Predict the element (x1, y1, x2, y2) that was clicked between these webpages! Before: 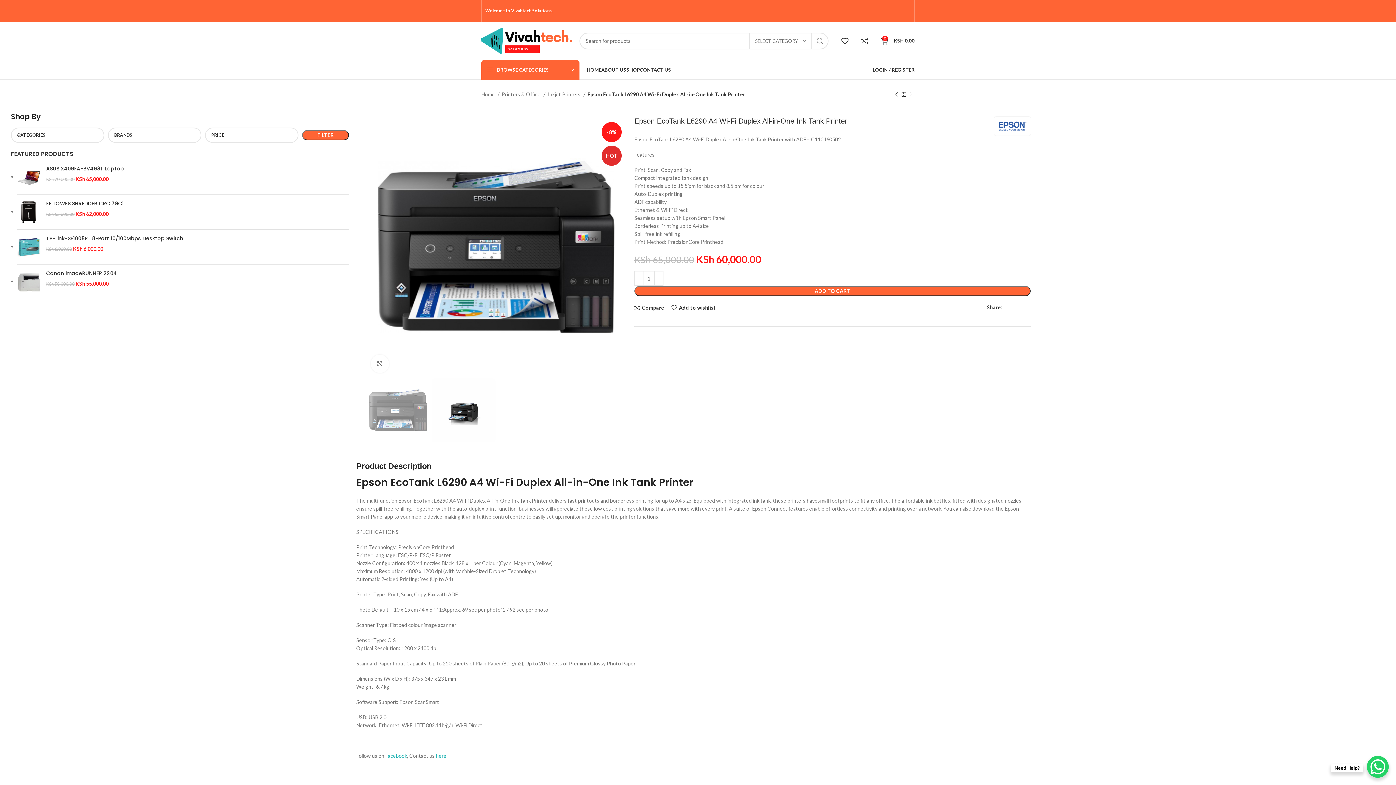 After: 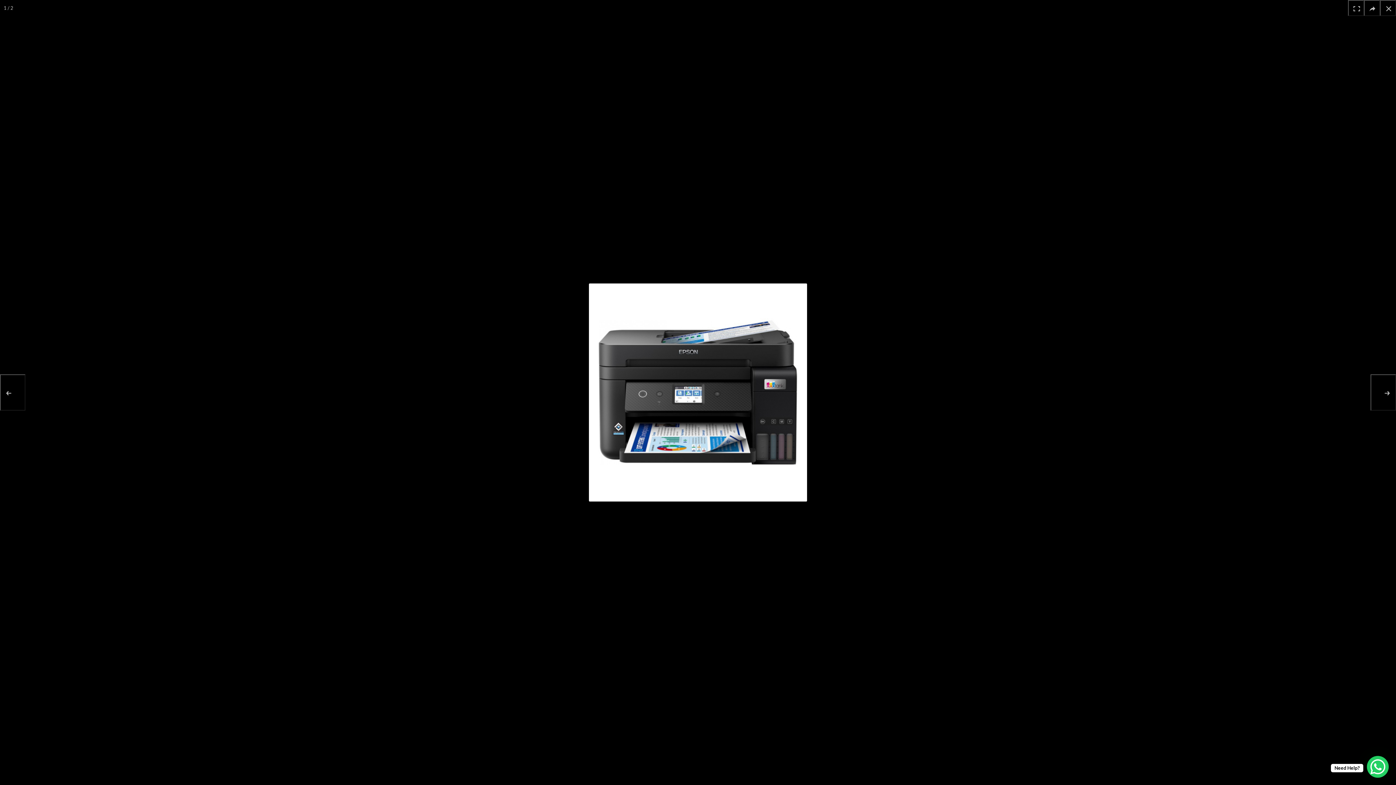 Action: bbox: (370, 354, 389, 373) label: Click to enlarge